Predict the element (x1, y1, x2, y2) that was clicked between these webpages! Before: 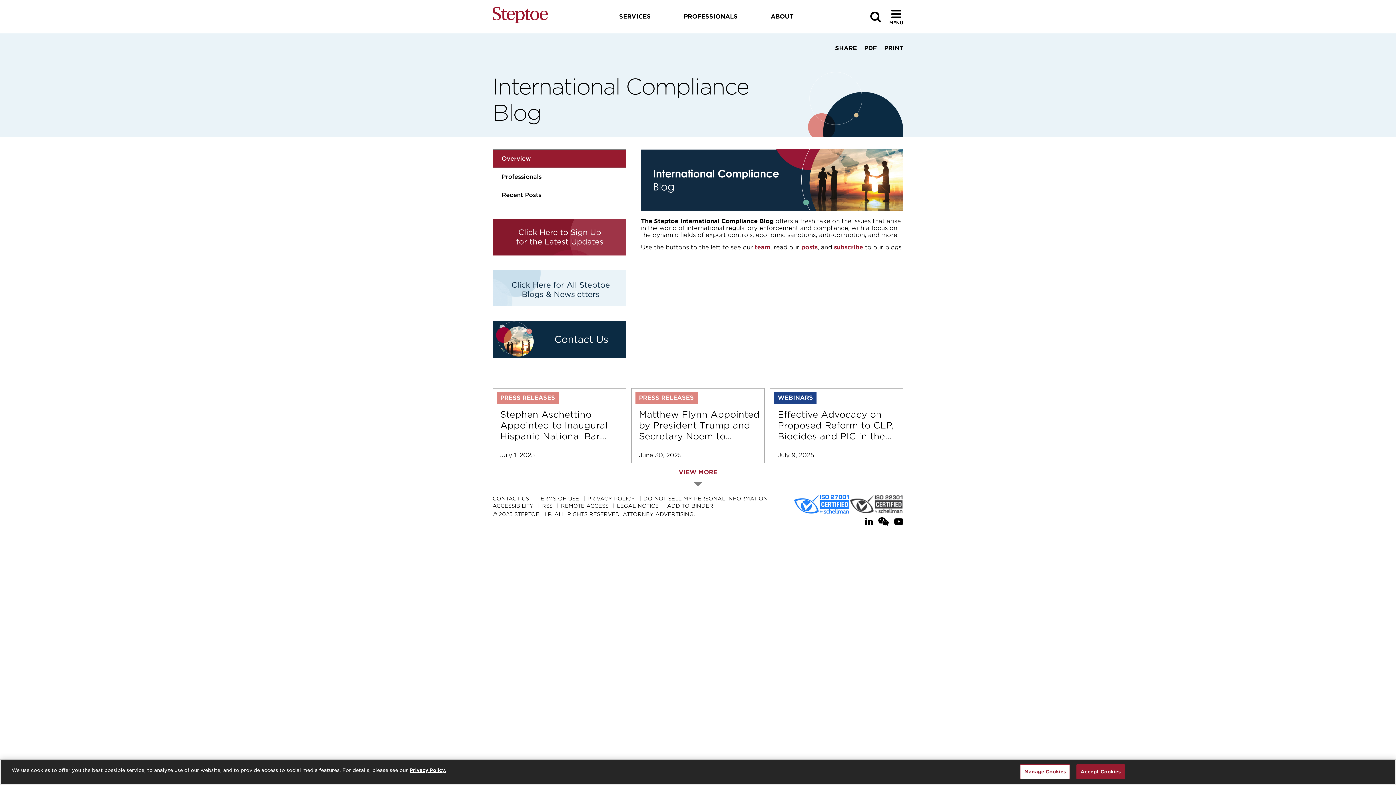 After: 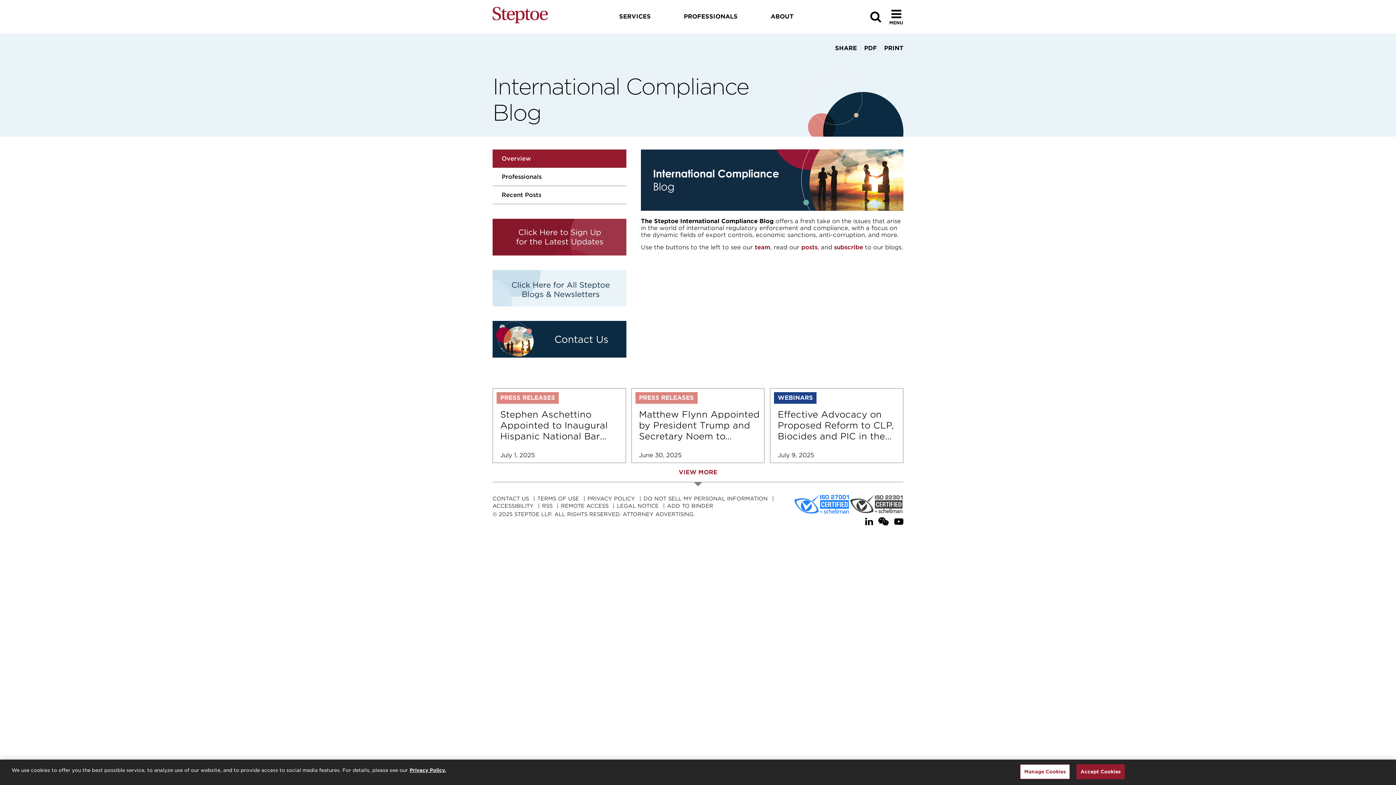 Action: bbox: (492, 218, 626, 255)